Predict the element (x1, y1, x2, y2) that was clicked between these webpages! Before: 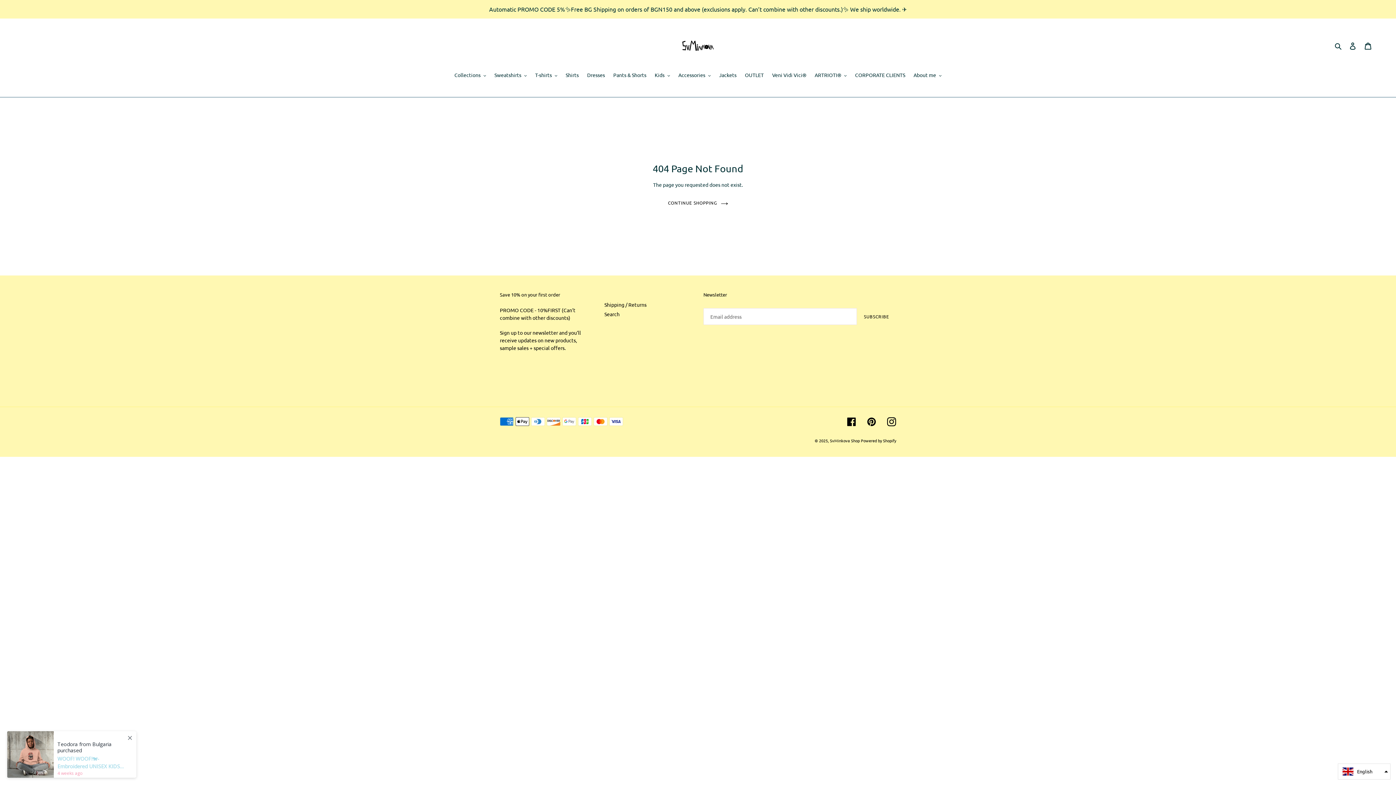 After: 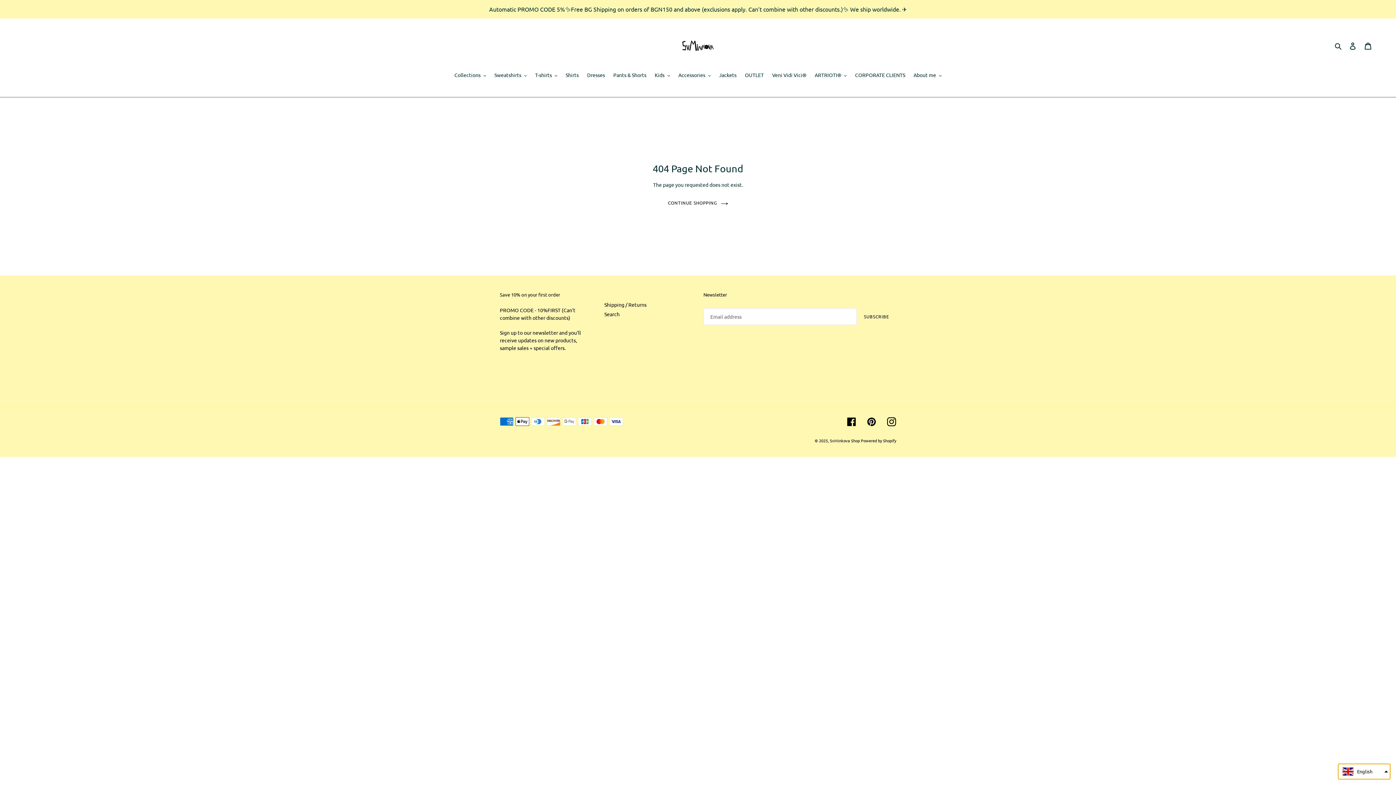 Action: bbox: (1338, 764, 1390, 780) label: English